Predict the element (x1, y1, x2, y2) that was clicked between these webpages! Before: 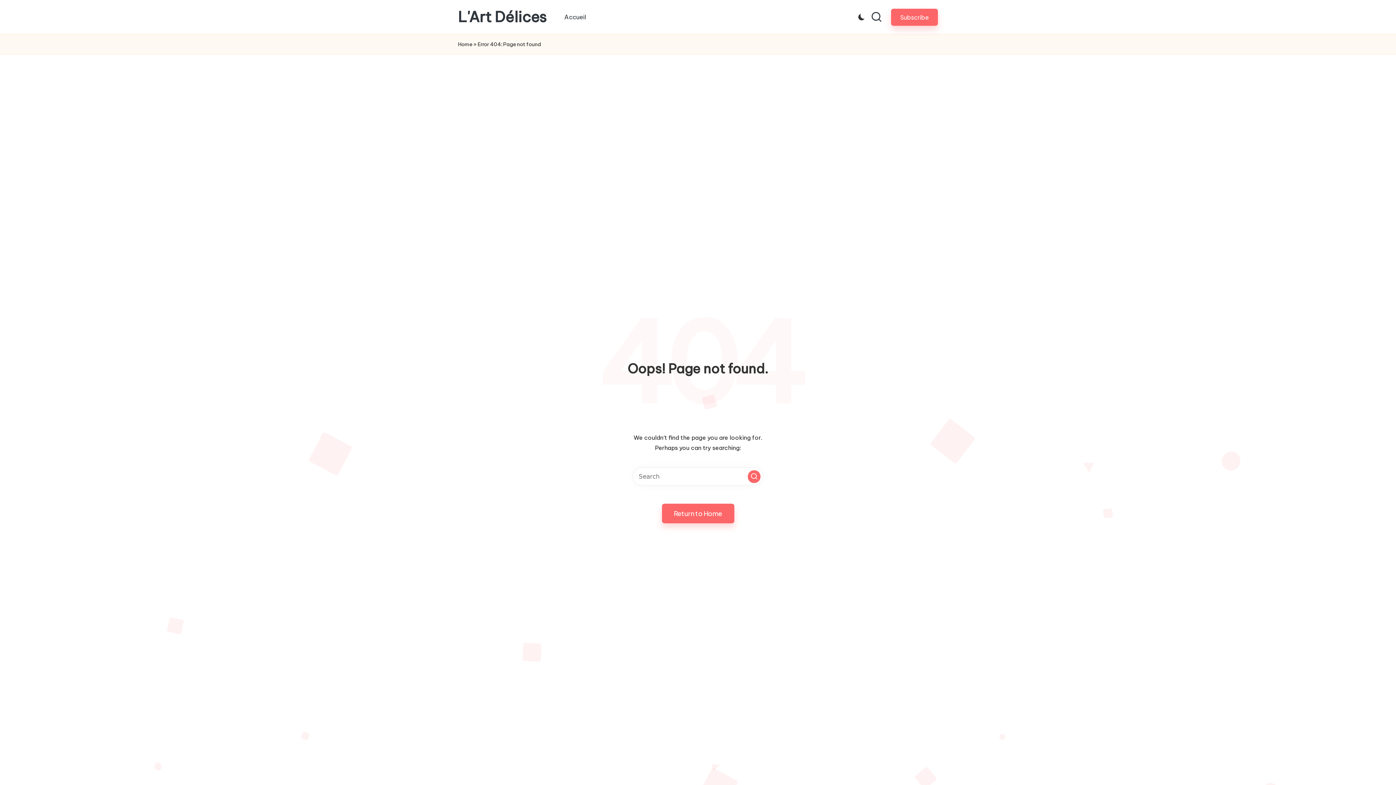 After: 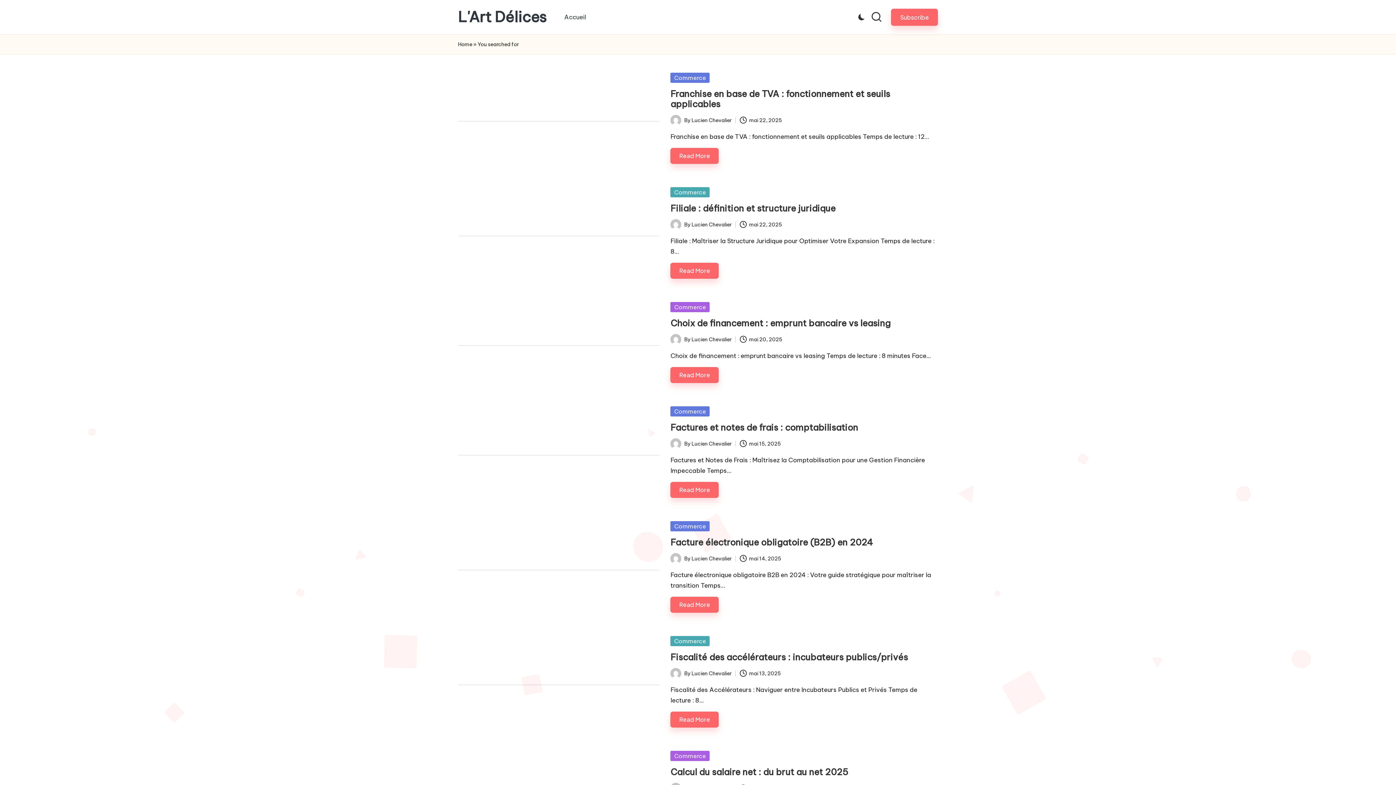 Action: label: Search bbox: (748, 470, 760, 483)